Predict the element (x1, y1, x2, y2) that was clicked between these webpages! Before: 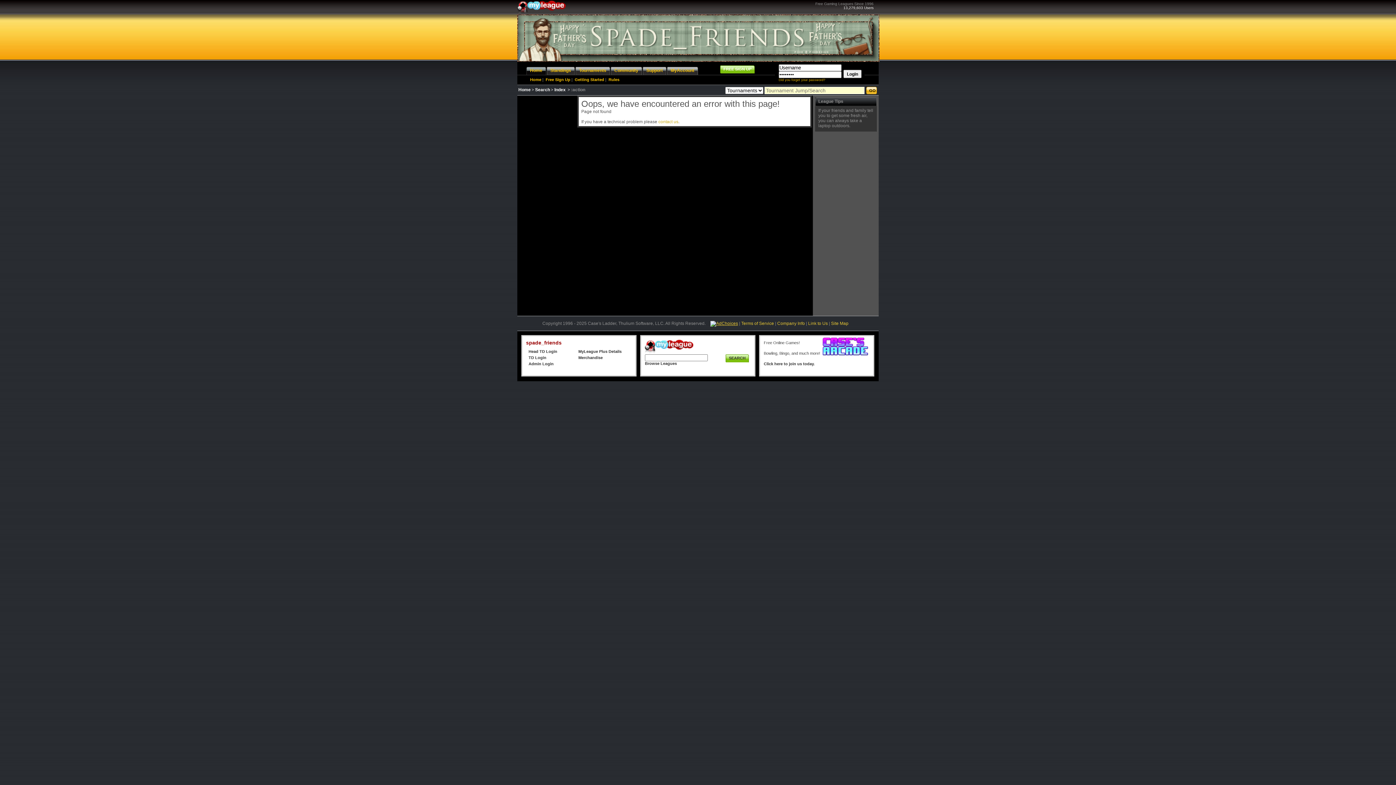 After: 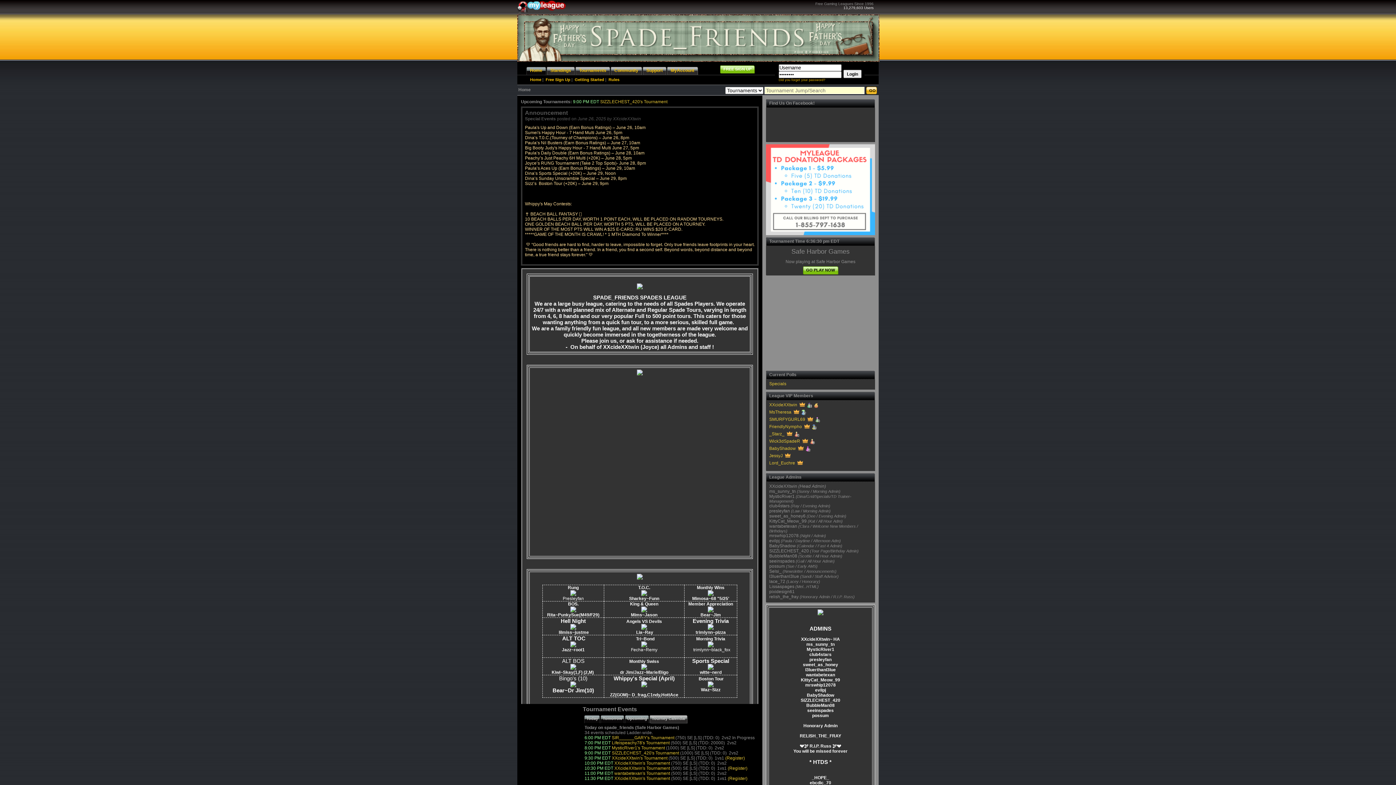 Action: label: Home bbox: (526, 66, 546, 74)